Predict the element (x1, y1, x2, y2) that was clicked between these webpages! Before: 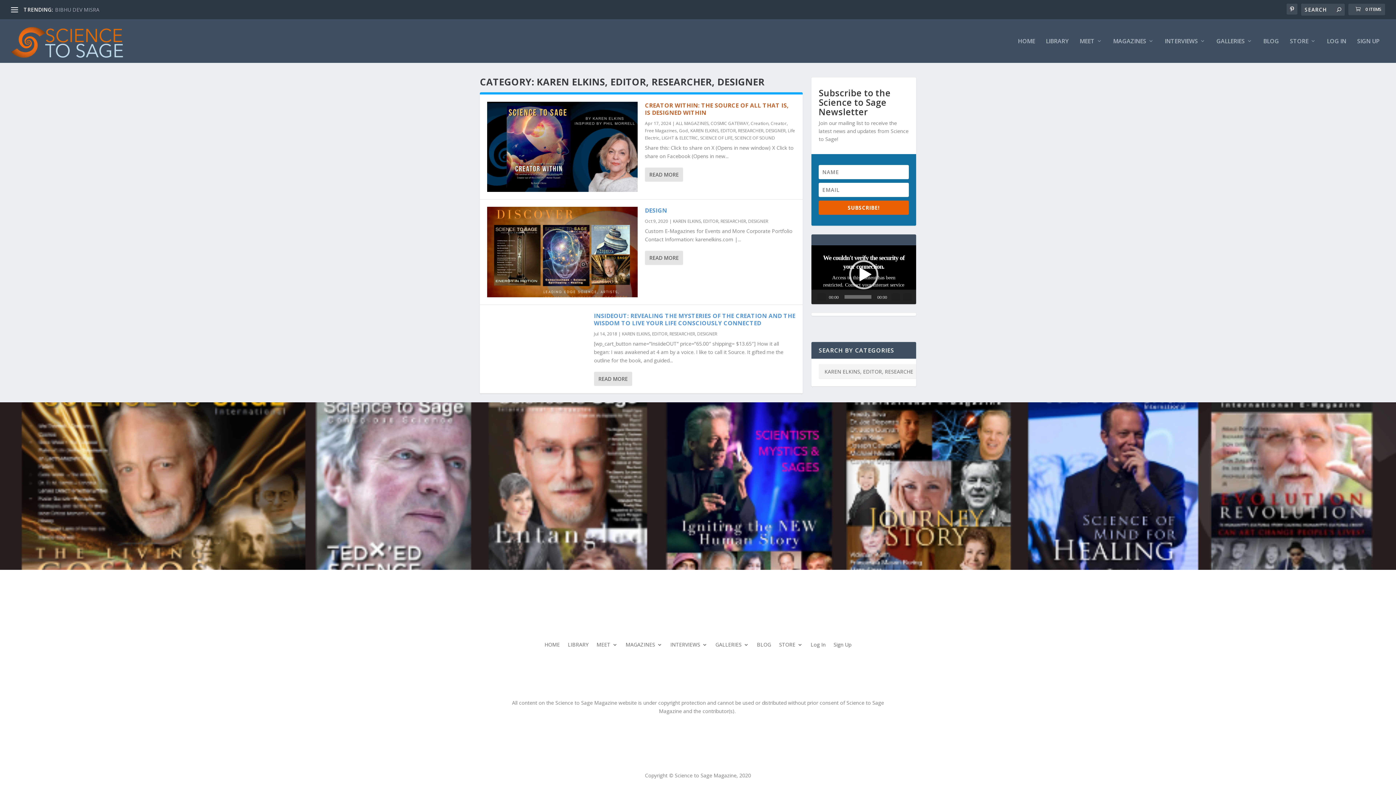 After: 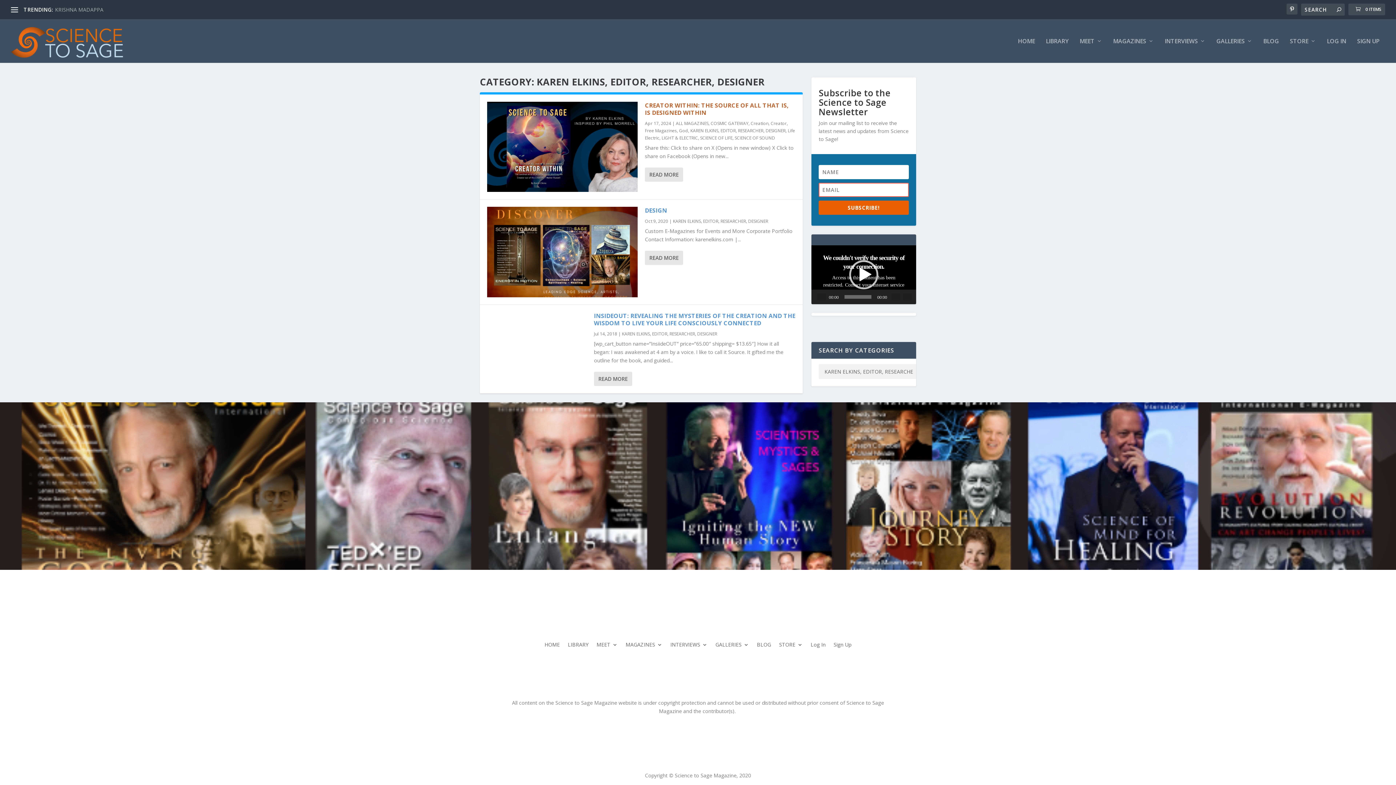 Action: bbox: (818, 200, 909, 214) label: SUBSCRIBE!